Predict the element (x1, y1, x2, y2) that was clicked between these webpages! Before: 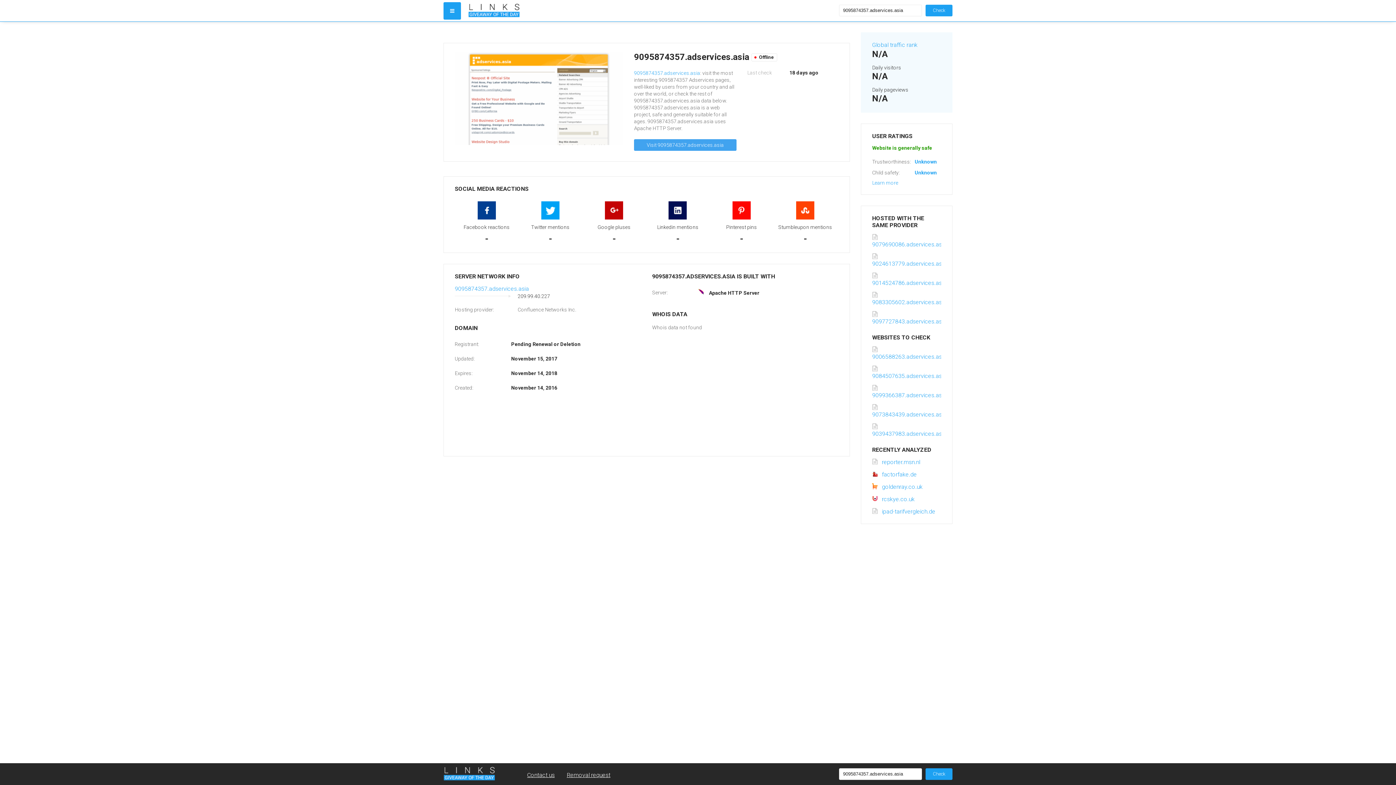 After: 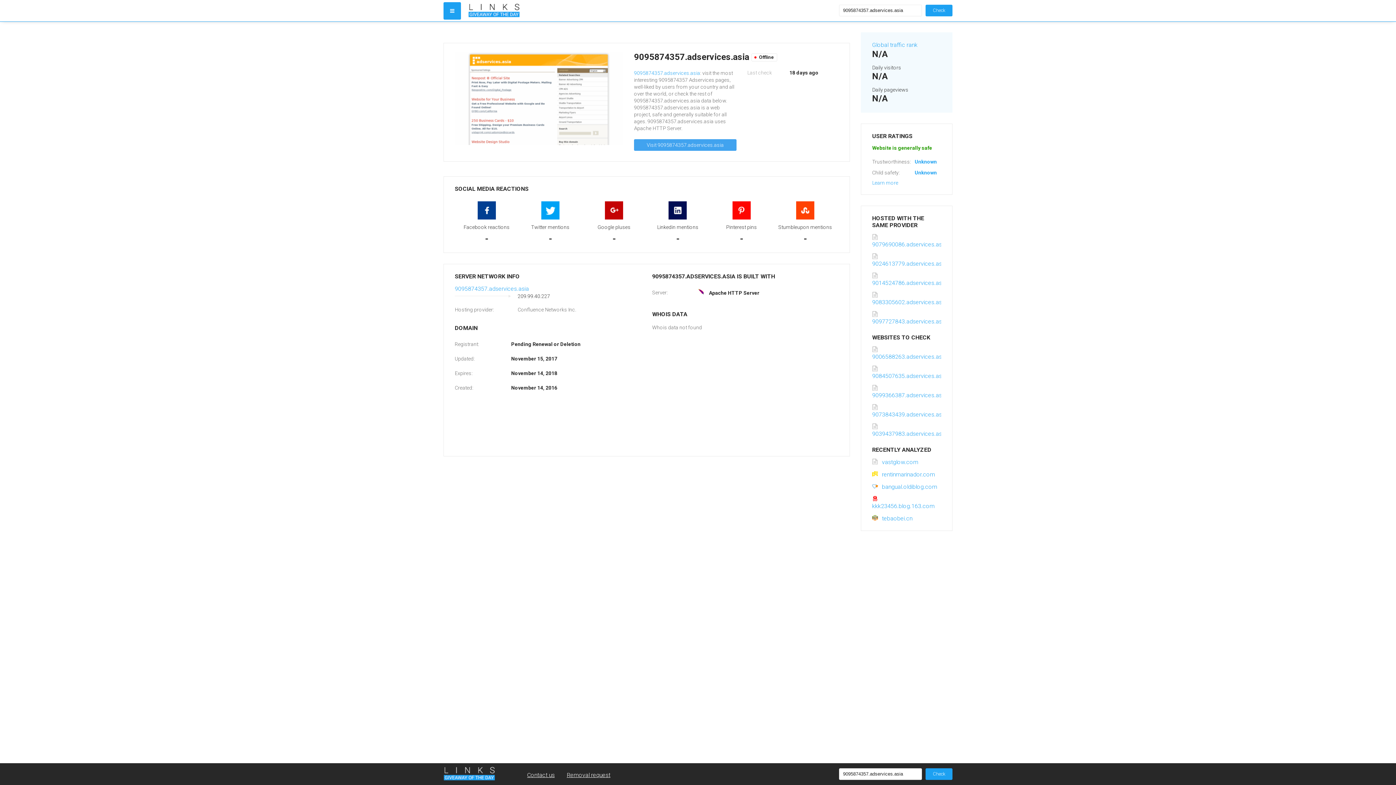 Action: bbox: (925, 768, 952, 780) label: Check